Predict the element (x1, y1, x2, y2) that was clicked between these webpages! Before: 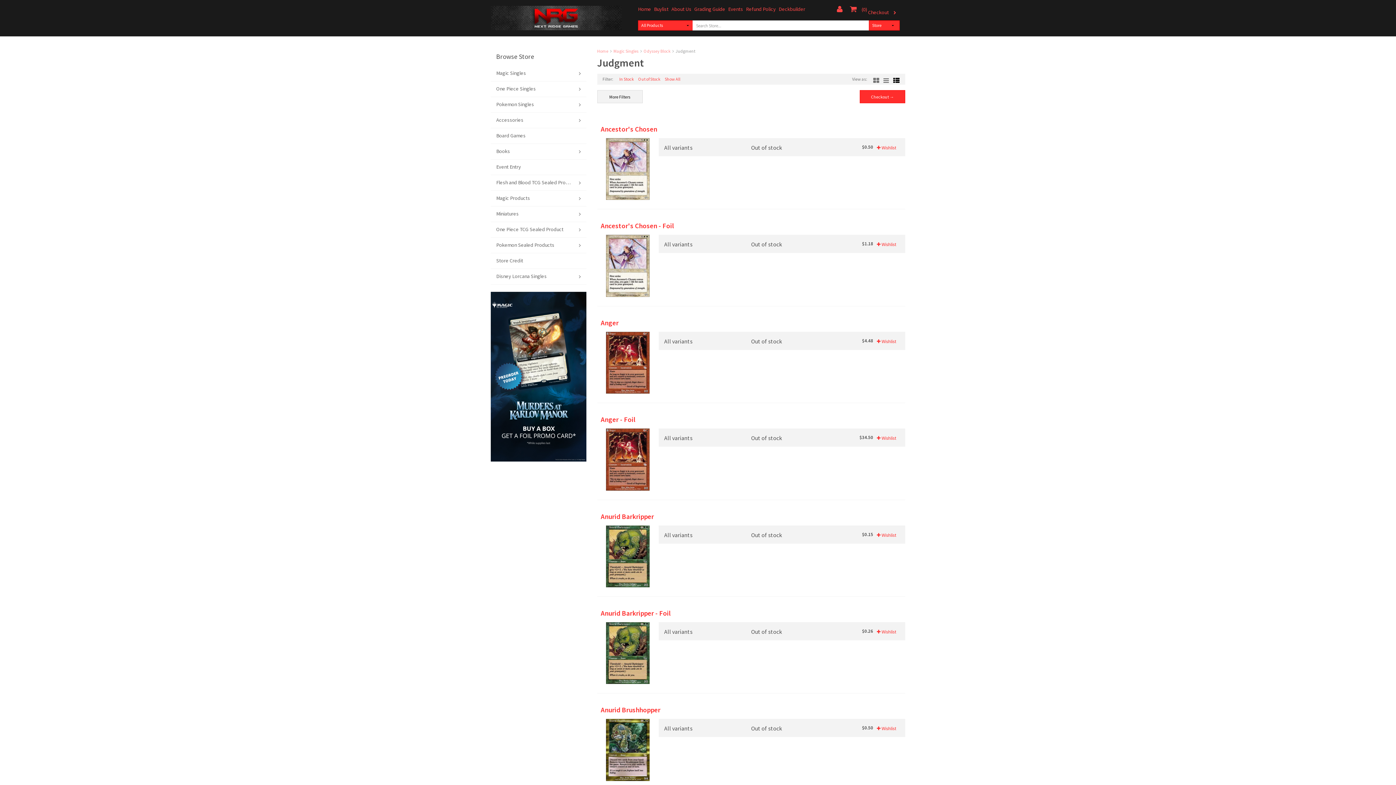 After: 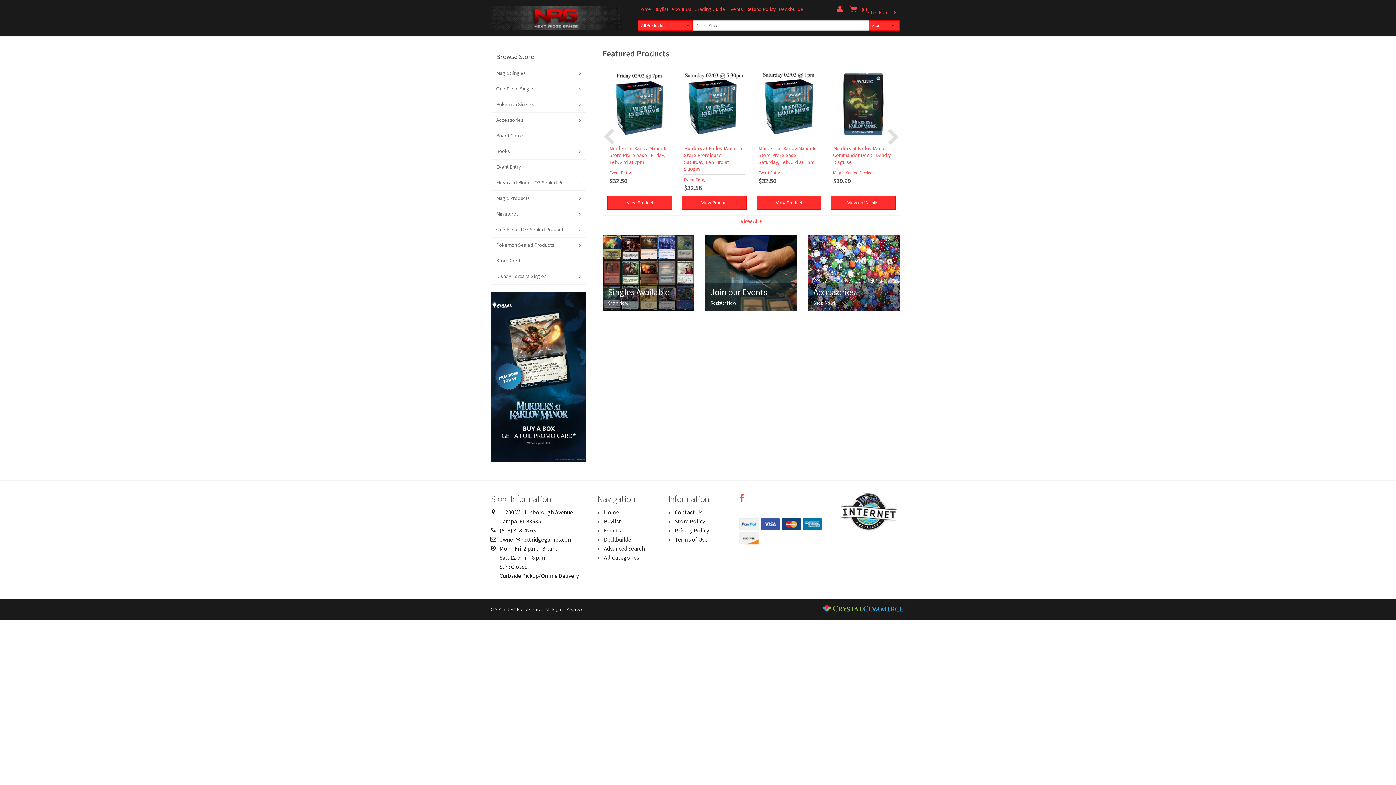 Action: bbox: (638, 5, 651, 12) label: Home